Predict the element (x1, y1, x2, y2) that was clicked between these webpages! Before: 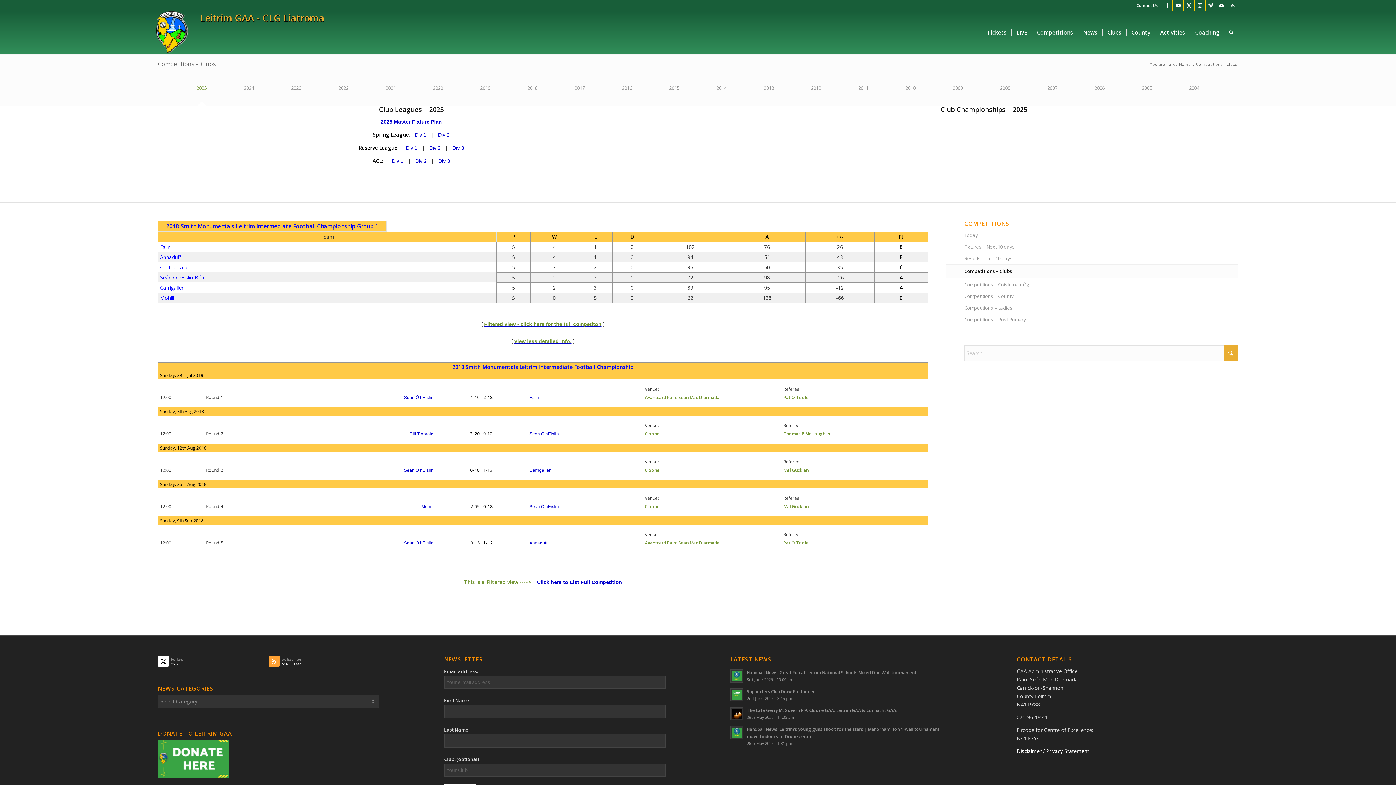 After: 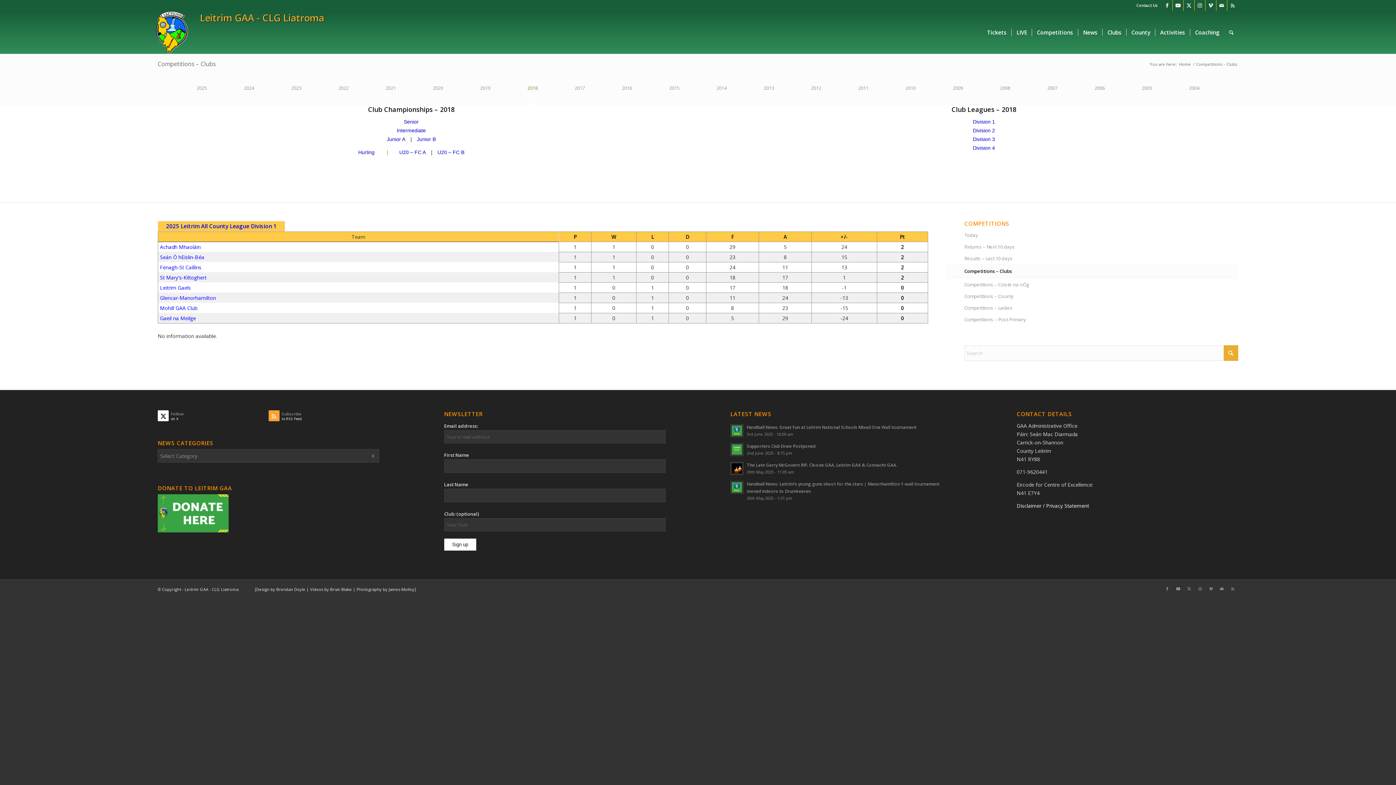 Action: label: Eslin bbox: (529, 395, 539, 400)